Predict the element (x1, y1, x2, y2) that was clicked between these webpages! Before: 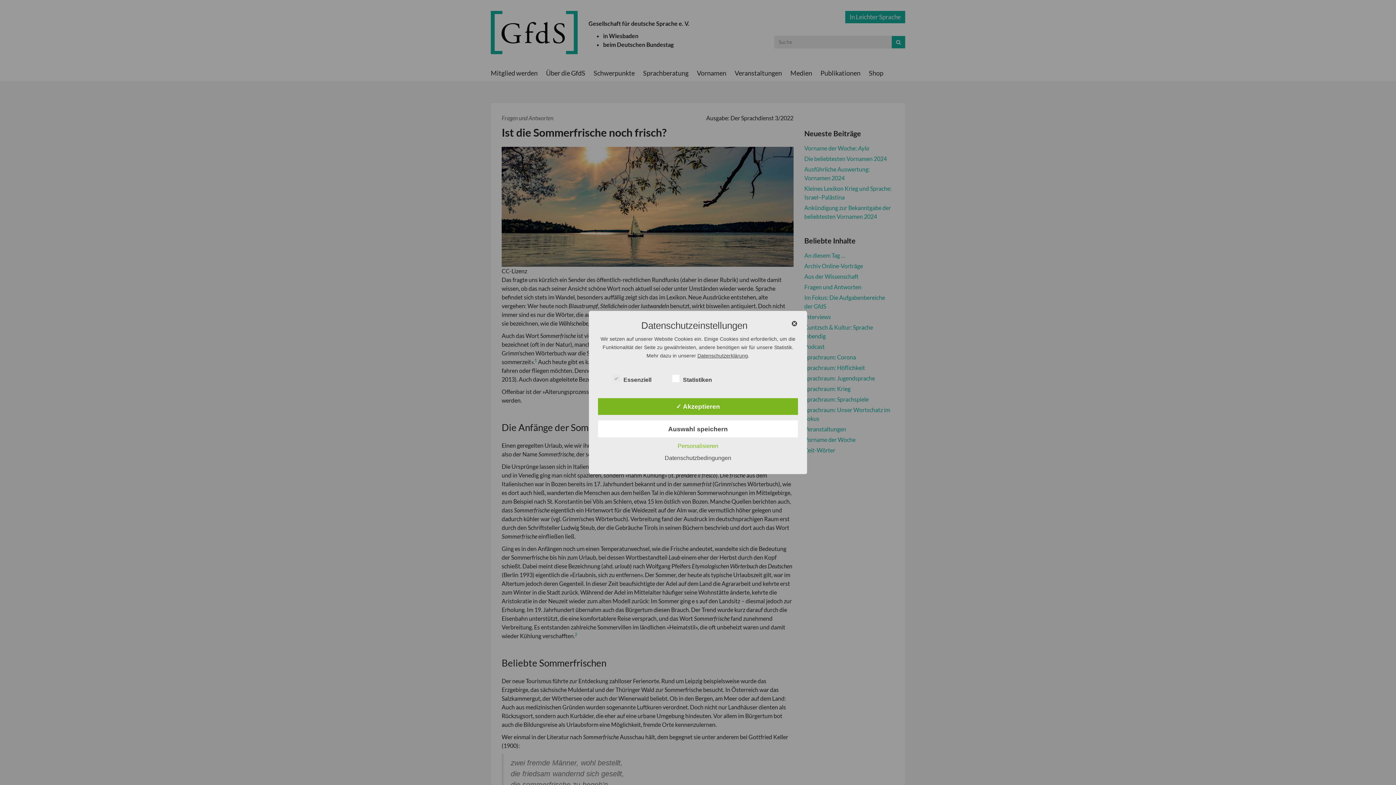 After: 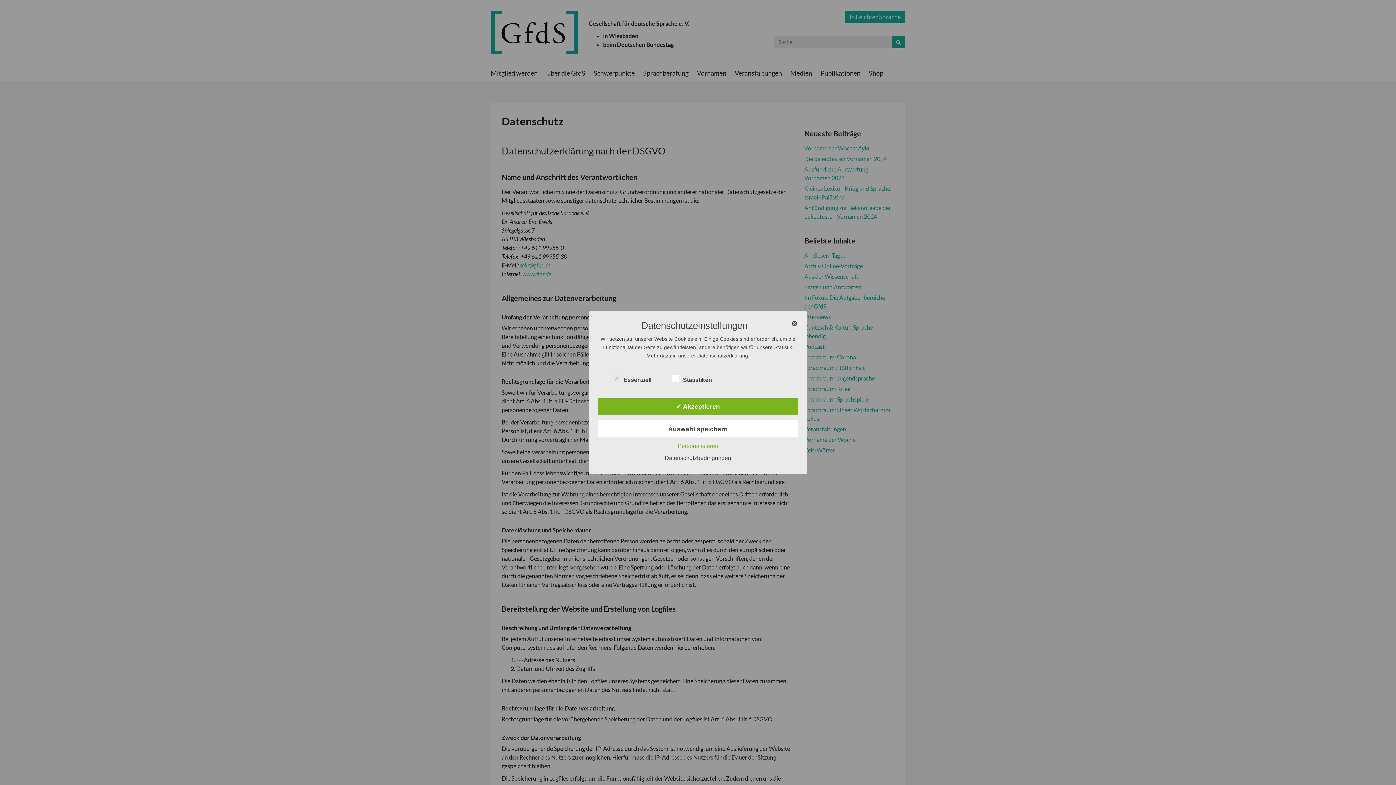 Action: label: Datenschutzerklärung bbox: (697, 352, 748, 358)